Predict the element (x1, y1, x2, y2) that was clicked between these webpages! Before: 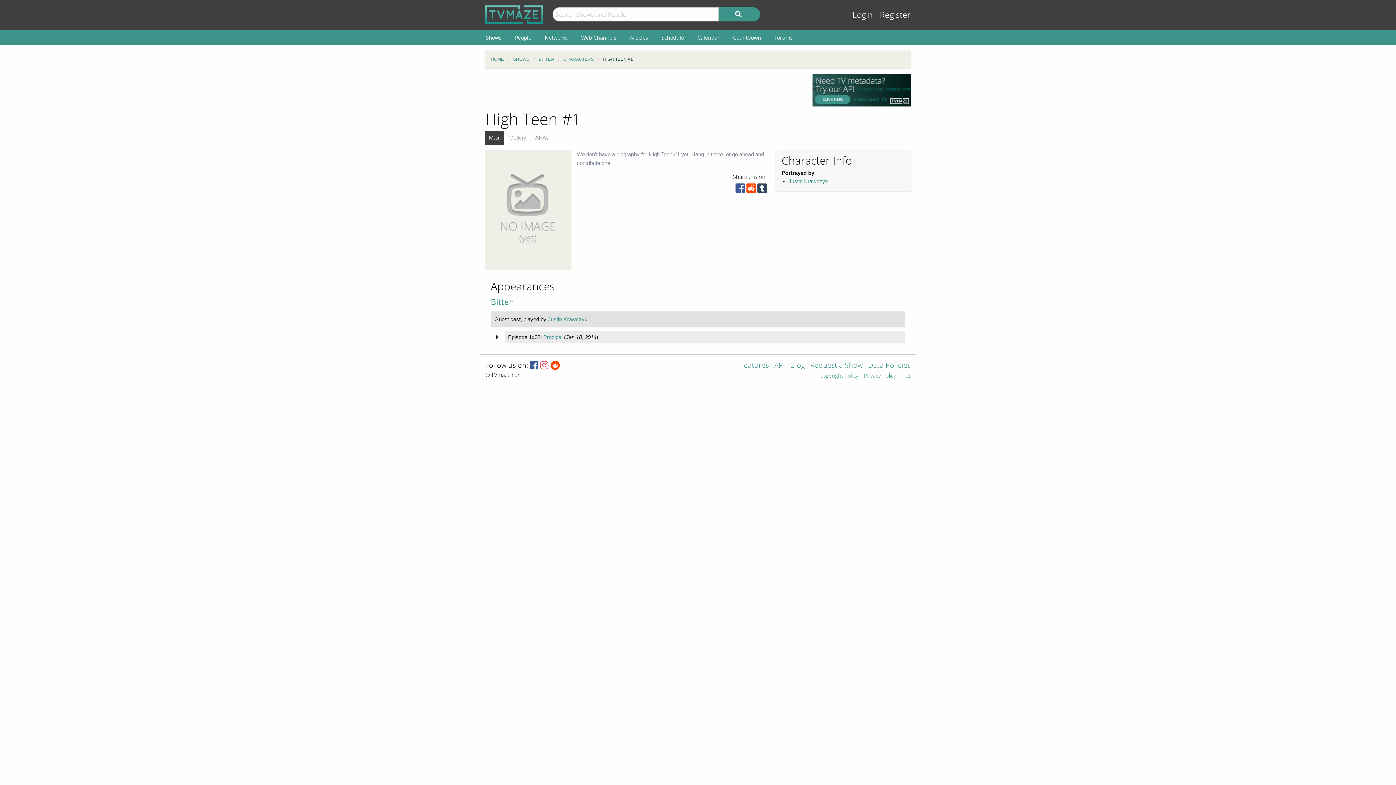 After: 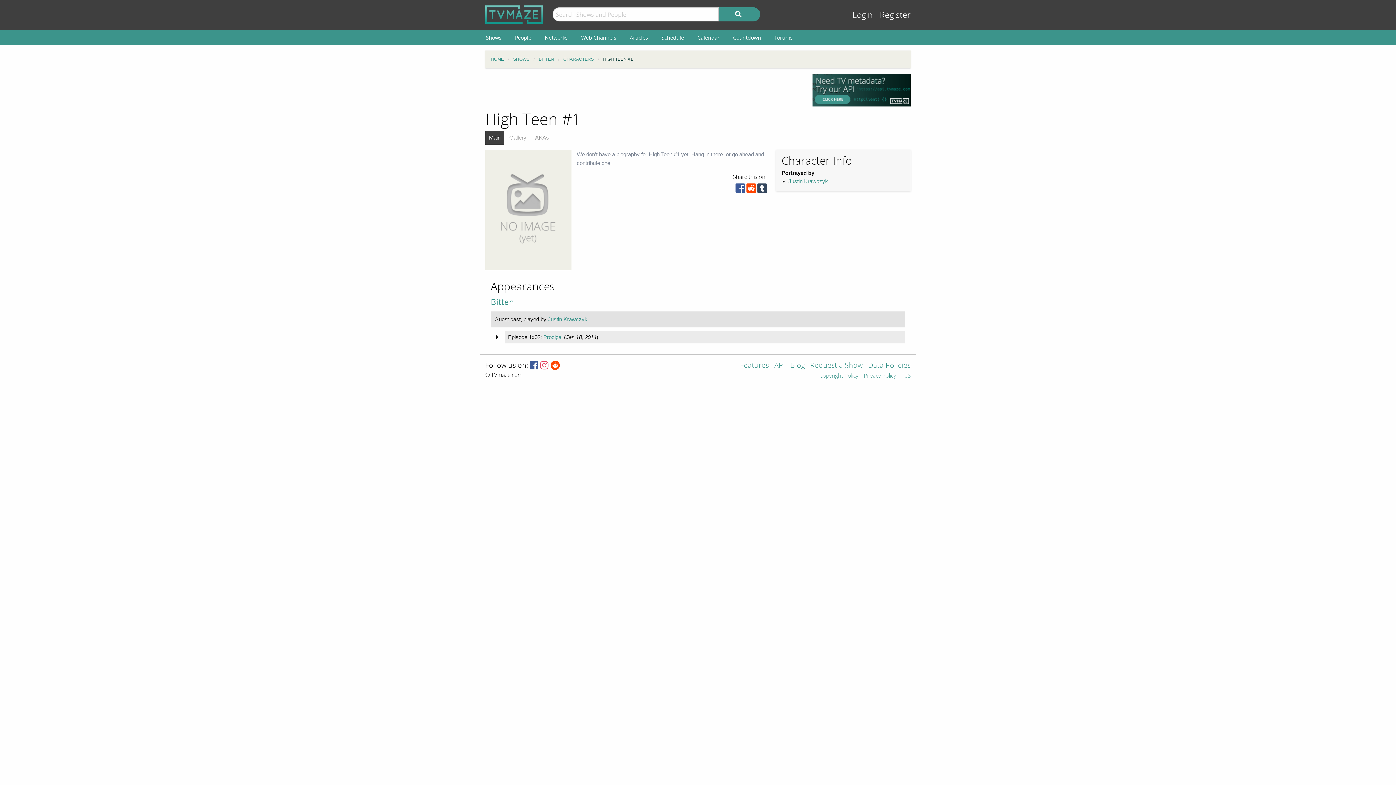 Action: label: Main bbox: (485, 130, 504, 144)